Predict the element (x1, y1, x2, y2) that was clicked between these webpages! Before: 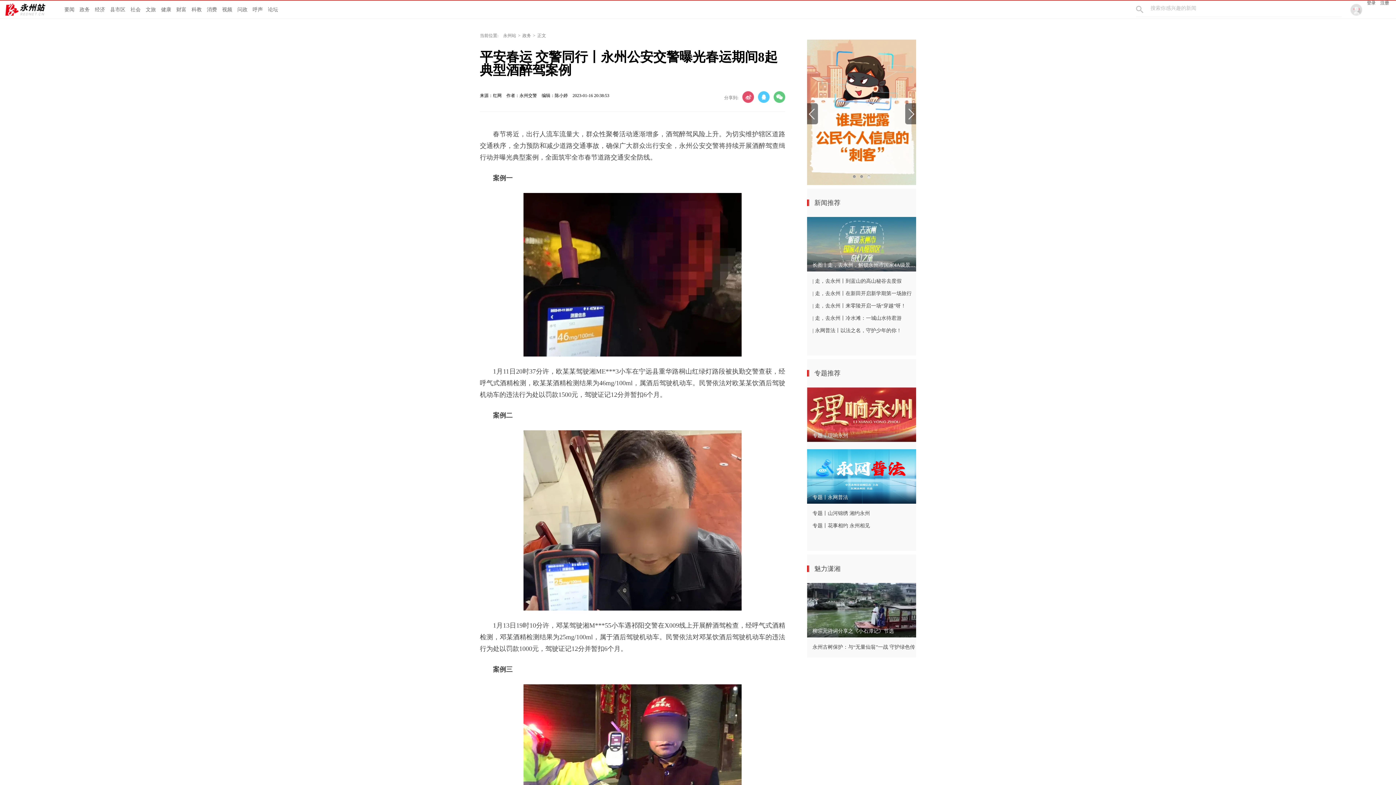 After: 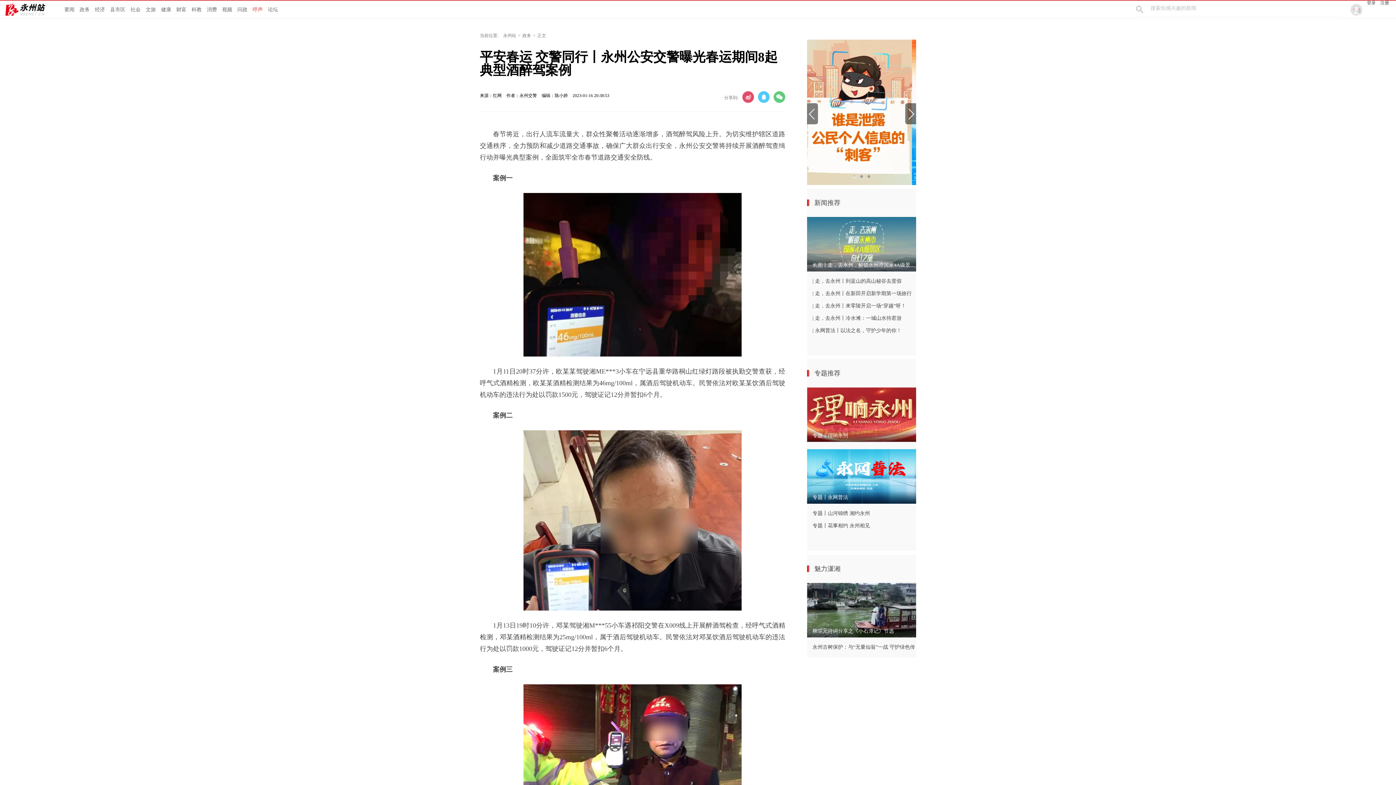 Action: label: 呼声 bbox: (250, 0, 265, 18)